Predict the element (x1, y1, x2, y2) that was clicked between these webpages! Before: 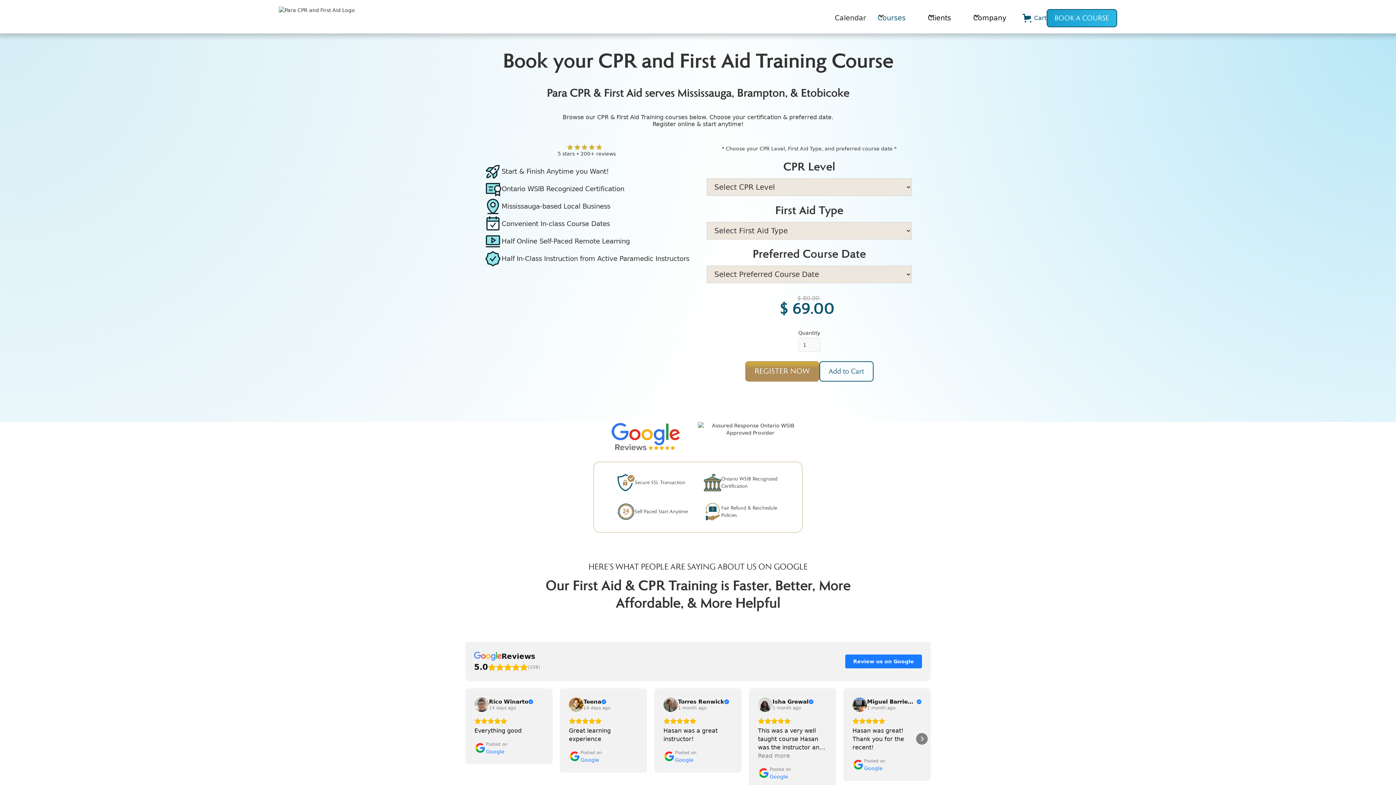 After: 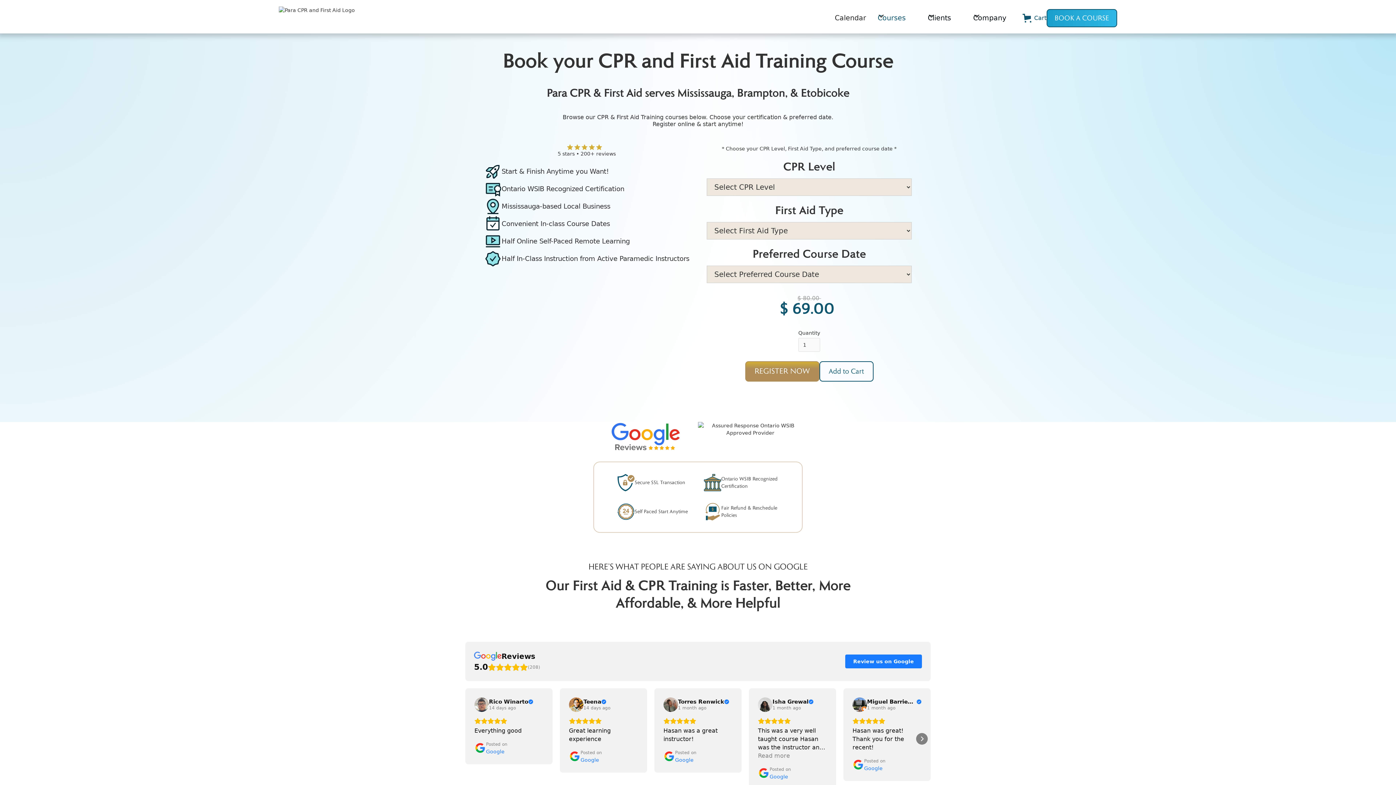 Action: bbox: (852, 697, 867, 712) label: View on Google